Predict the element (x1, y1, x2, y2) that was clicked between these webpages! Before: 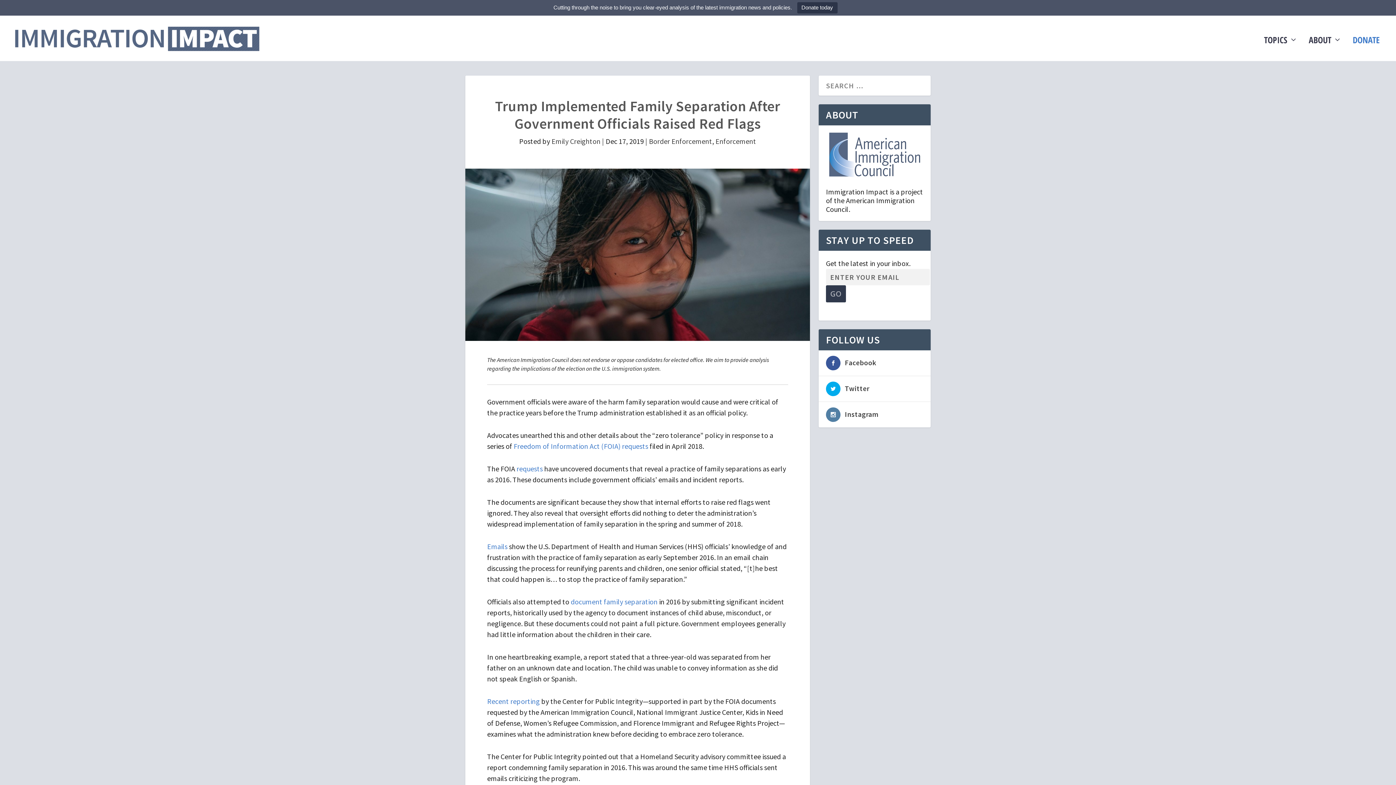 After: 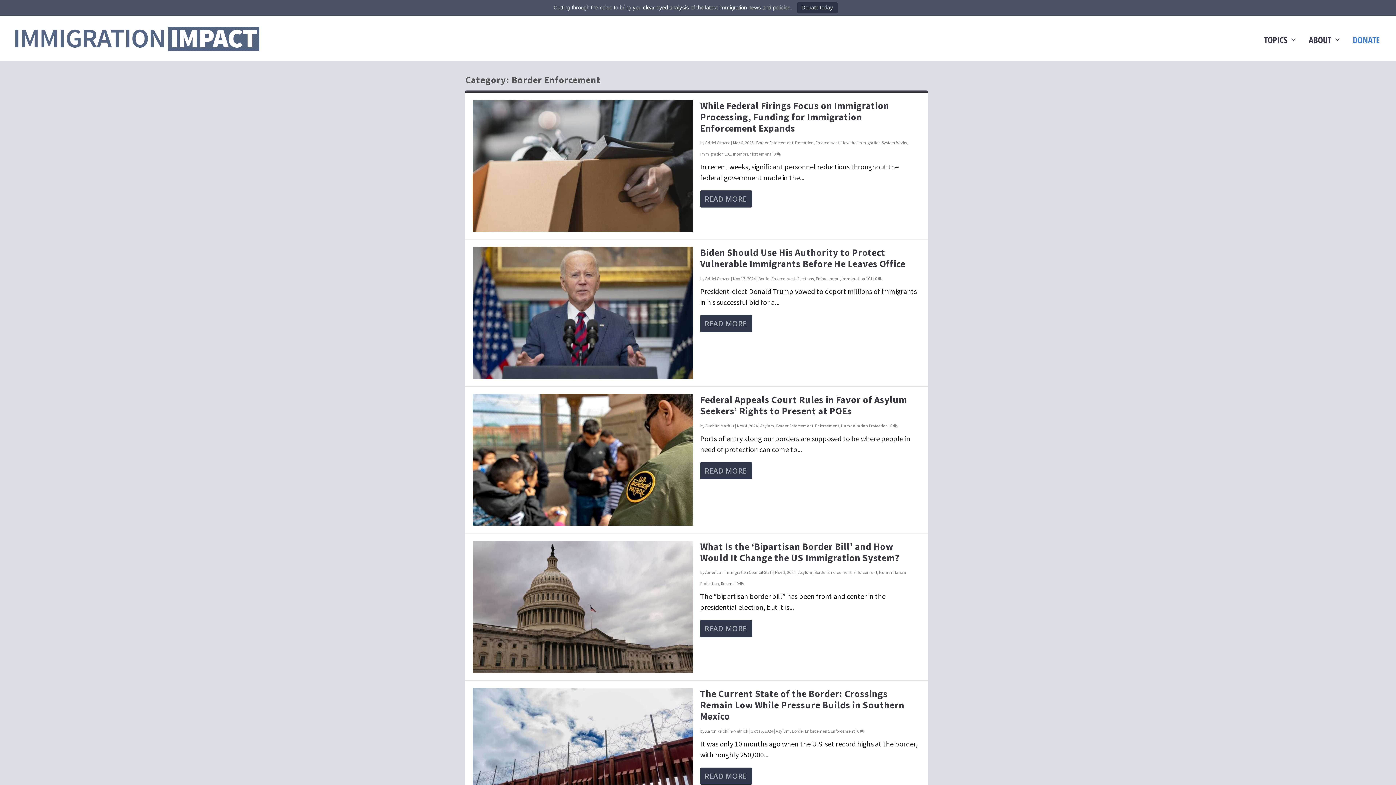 Action: label: Border Enforcement bbox: (649, 136, 712, 145)